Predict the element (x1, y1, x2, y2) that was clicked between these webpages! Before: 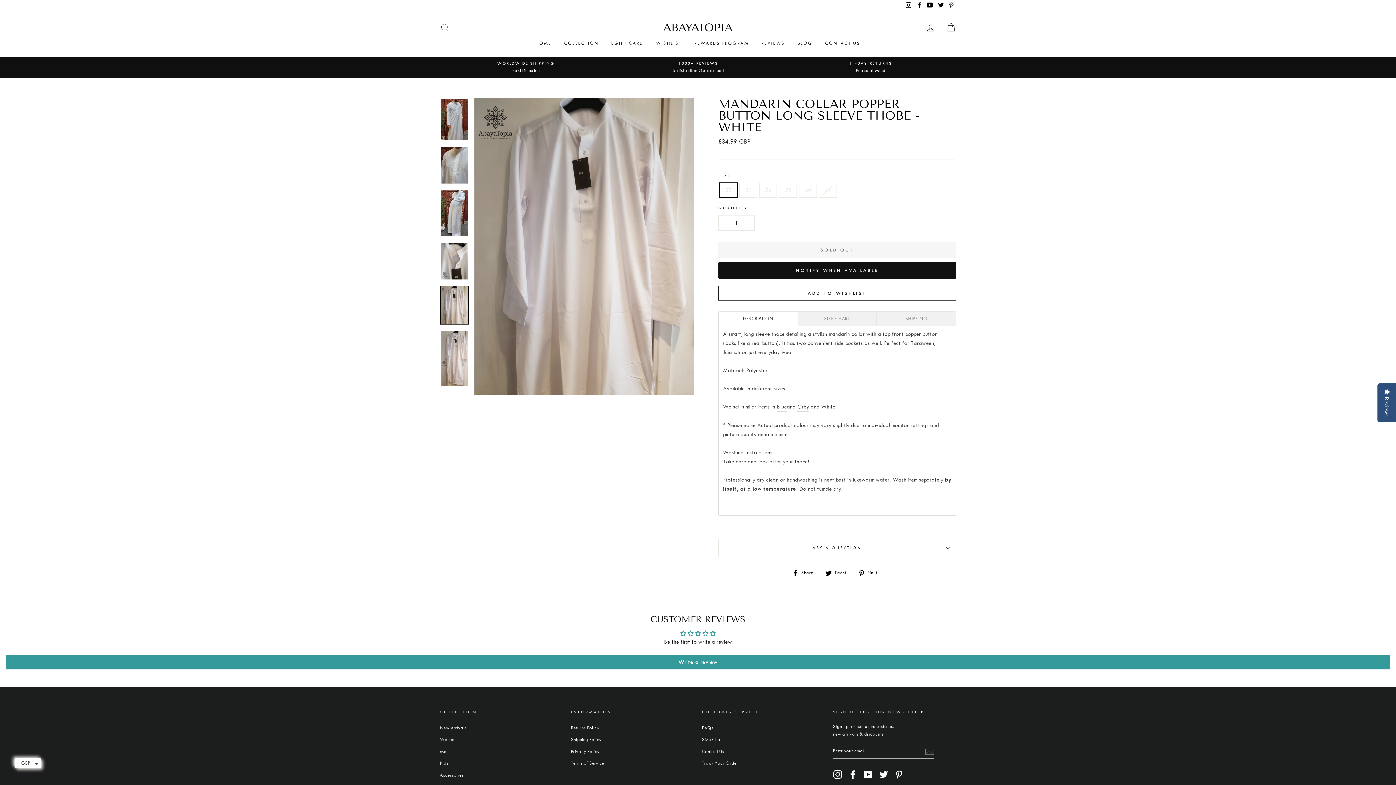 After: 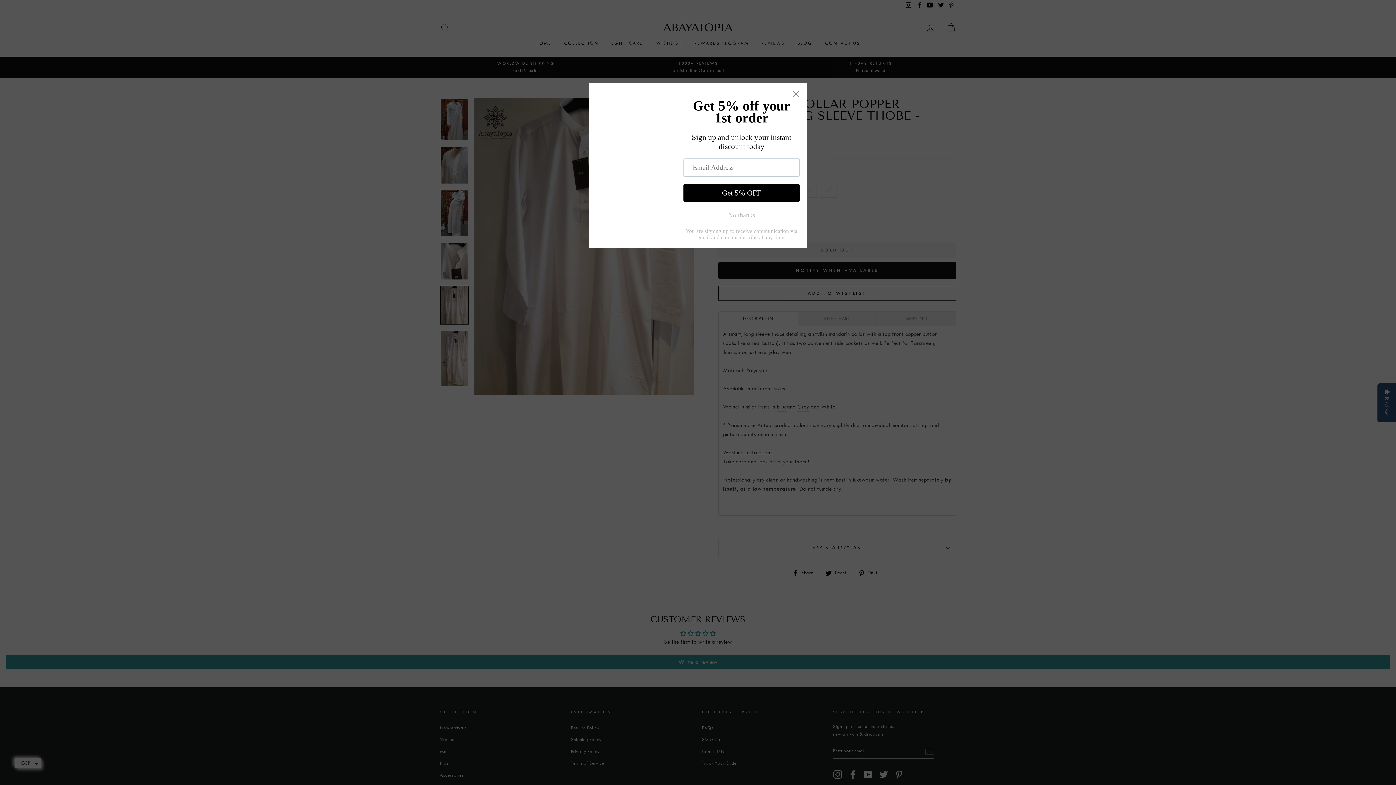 Action: label: Pinterest bbox: (894, 770, 903, 779)